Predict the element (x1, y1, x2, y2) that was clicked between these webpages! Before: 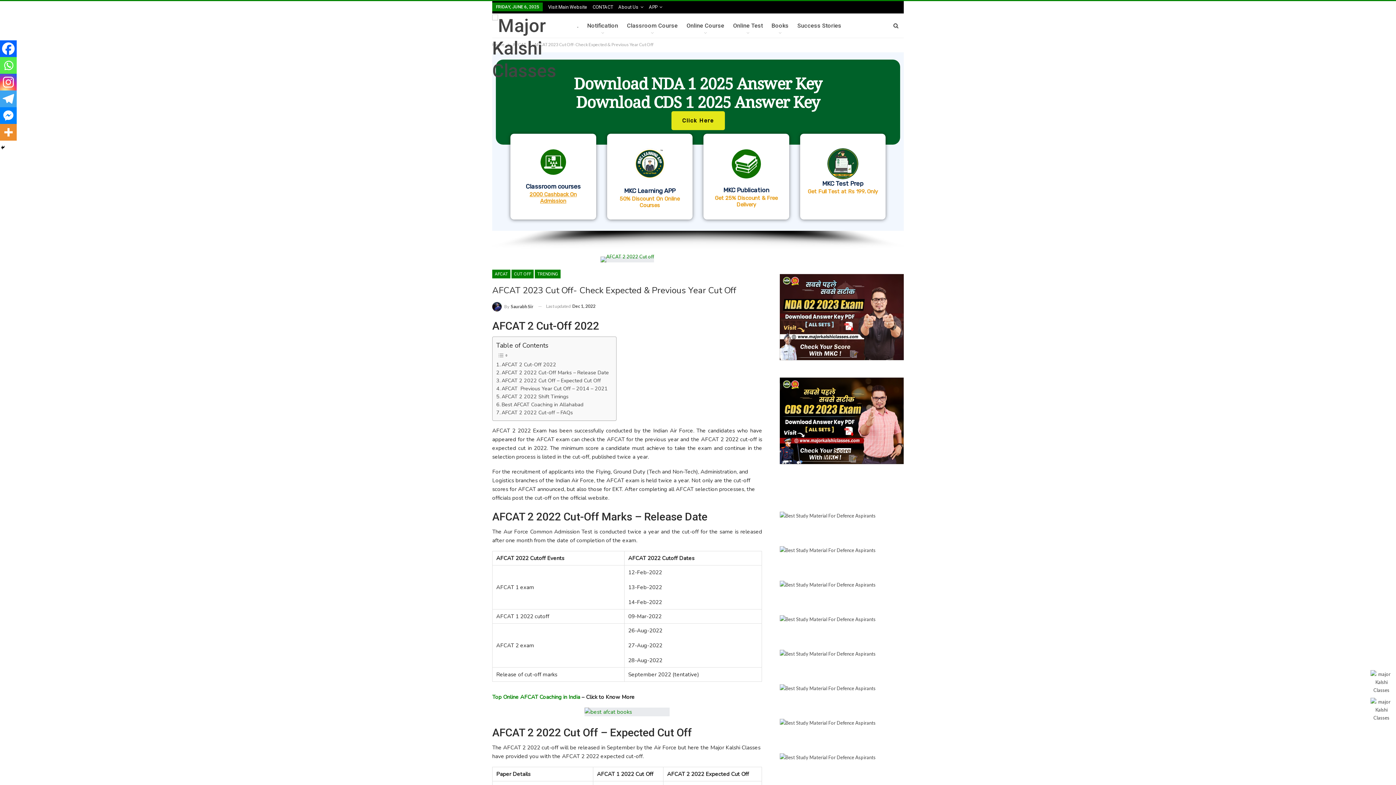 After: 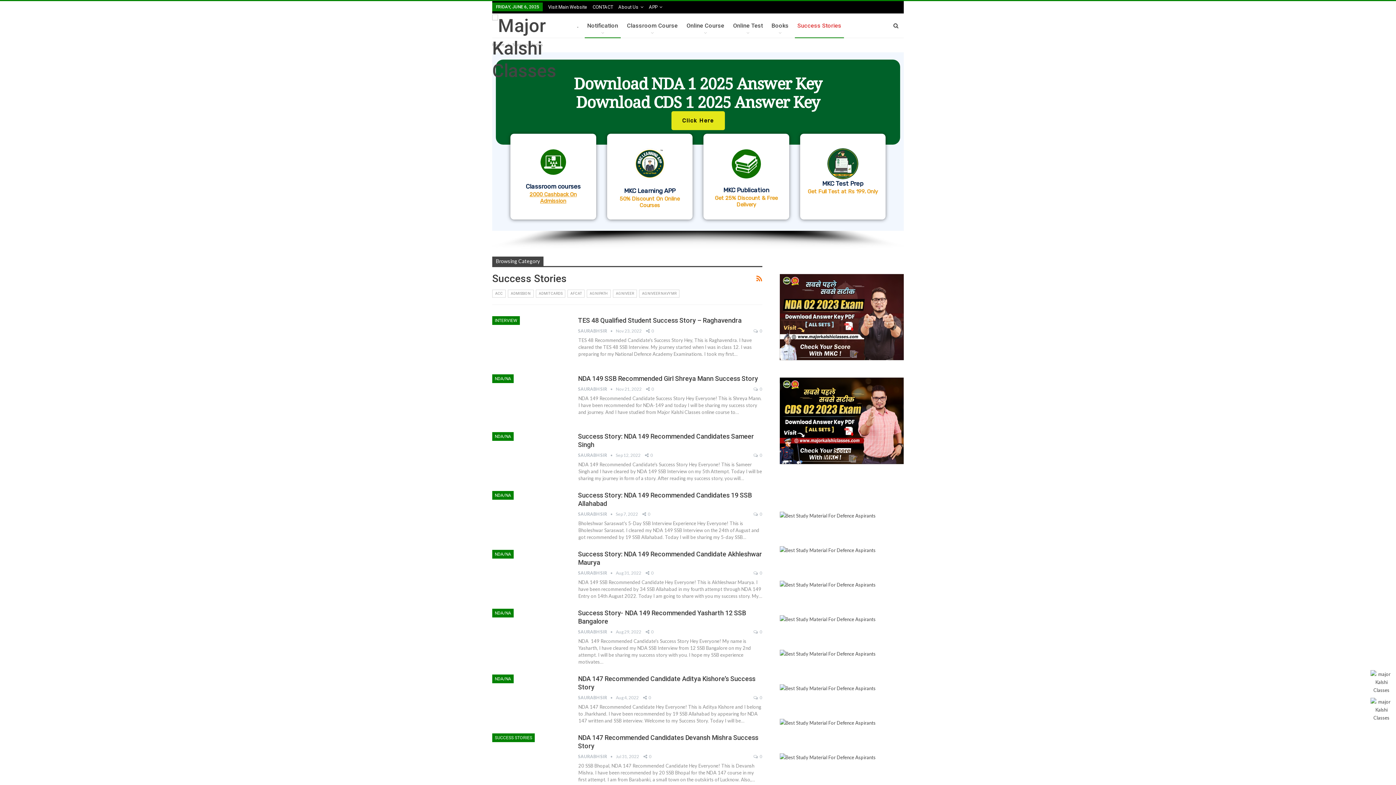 Action: bbox: (795, 13, 844, 37) label: Success Stories